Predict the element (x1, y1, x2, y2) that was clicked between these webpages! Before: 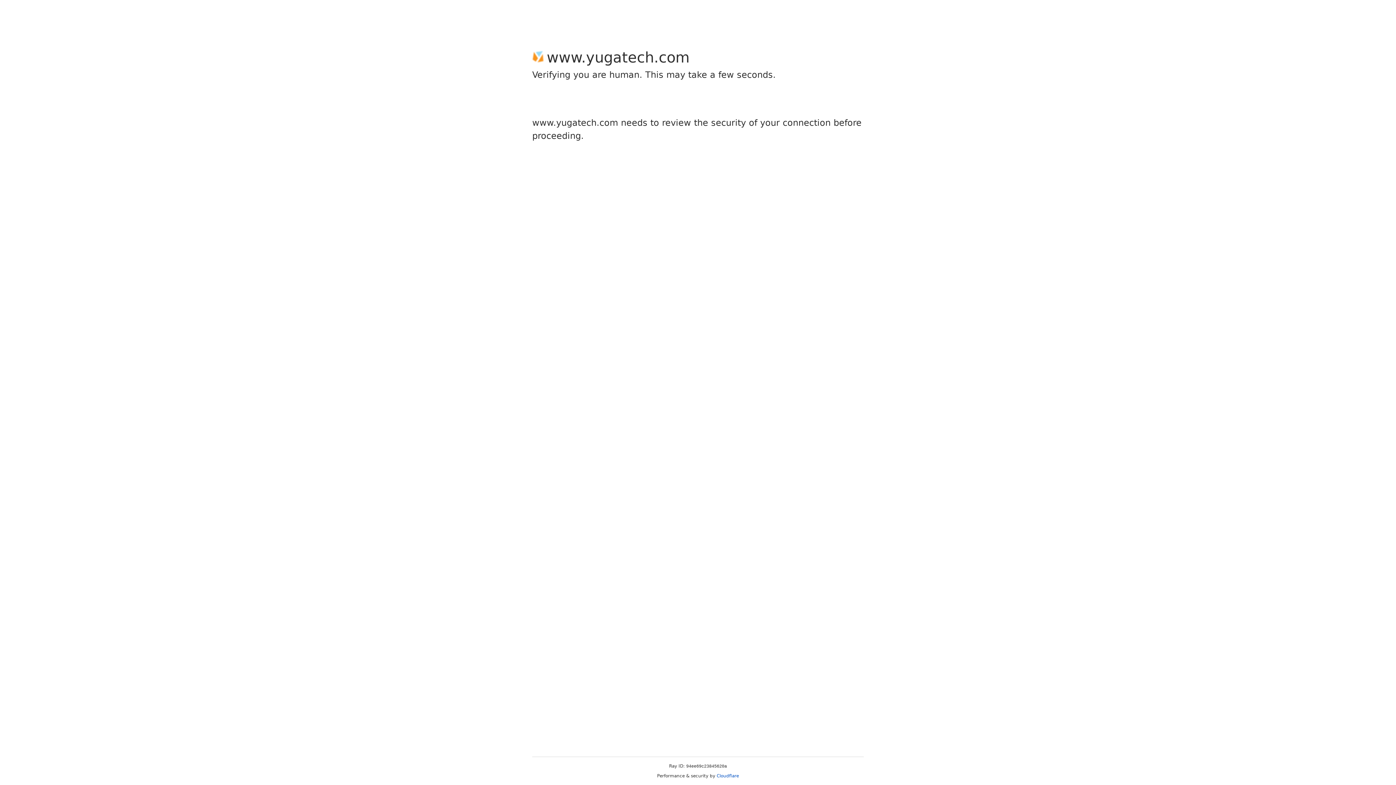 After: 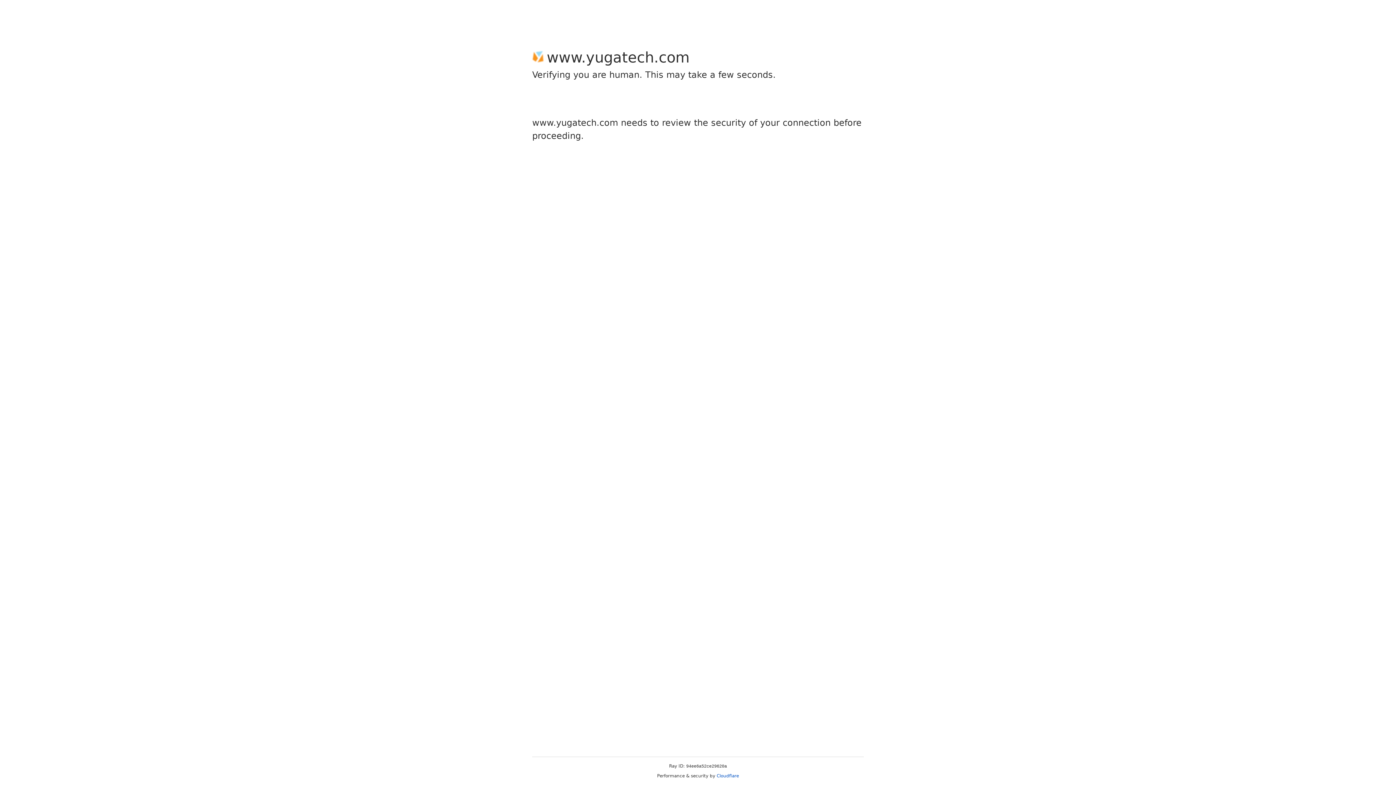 Action: bbox: (716, 773, 739, 778) label: Cloudflare